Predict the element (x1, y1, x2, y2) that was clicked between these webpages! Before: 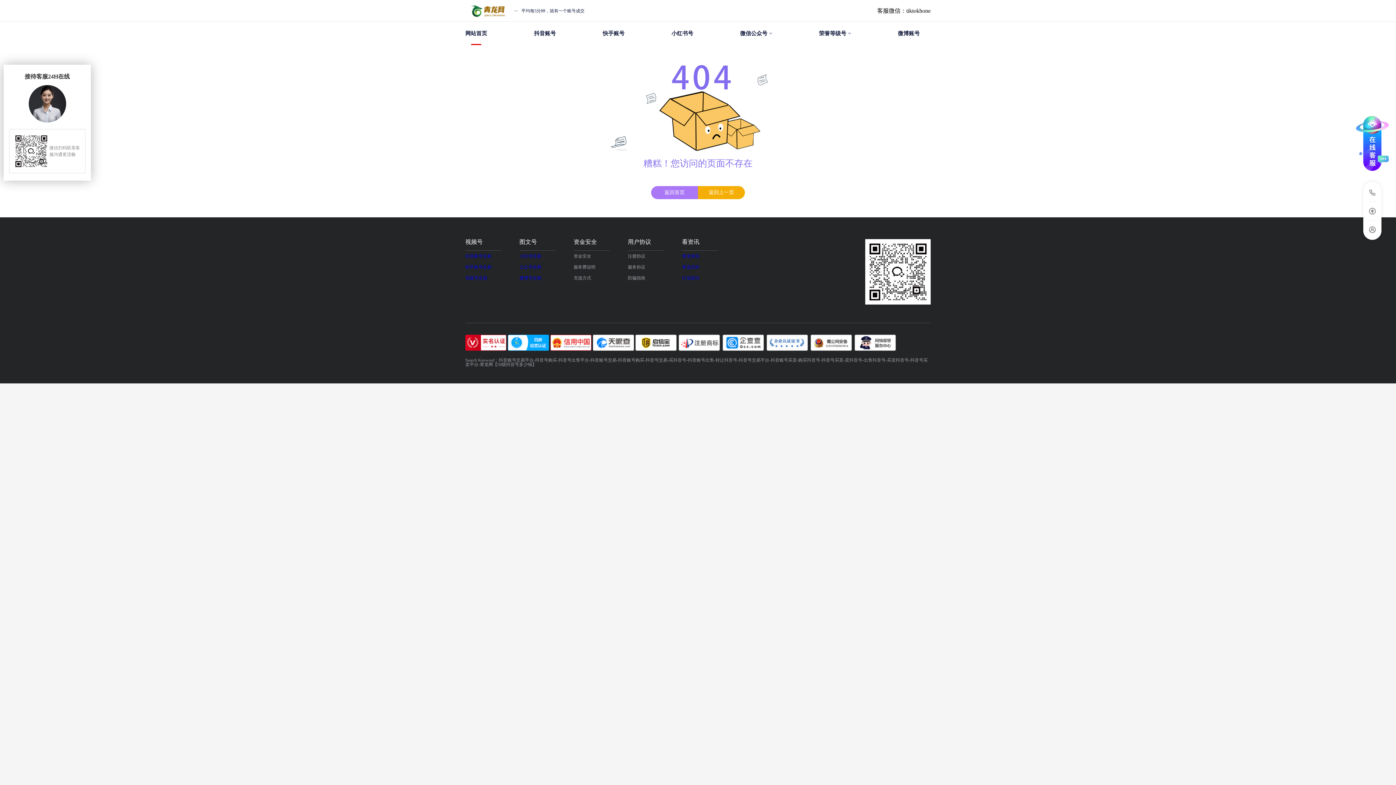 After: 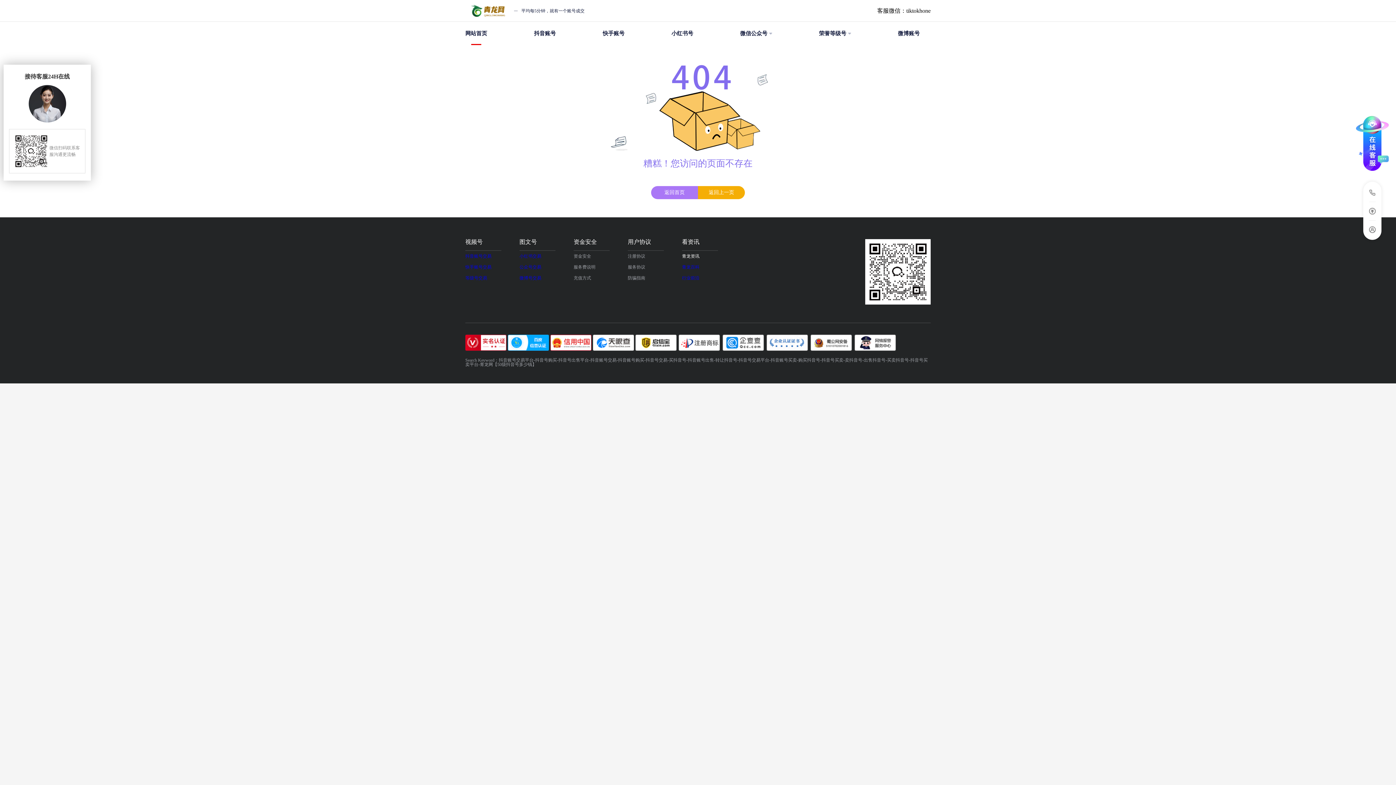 Action: label: 青龙资讯 bbox: (682, 253, 699, 258)